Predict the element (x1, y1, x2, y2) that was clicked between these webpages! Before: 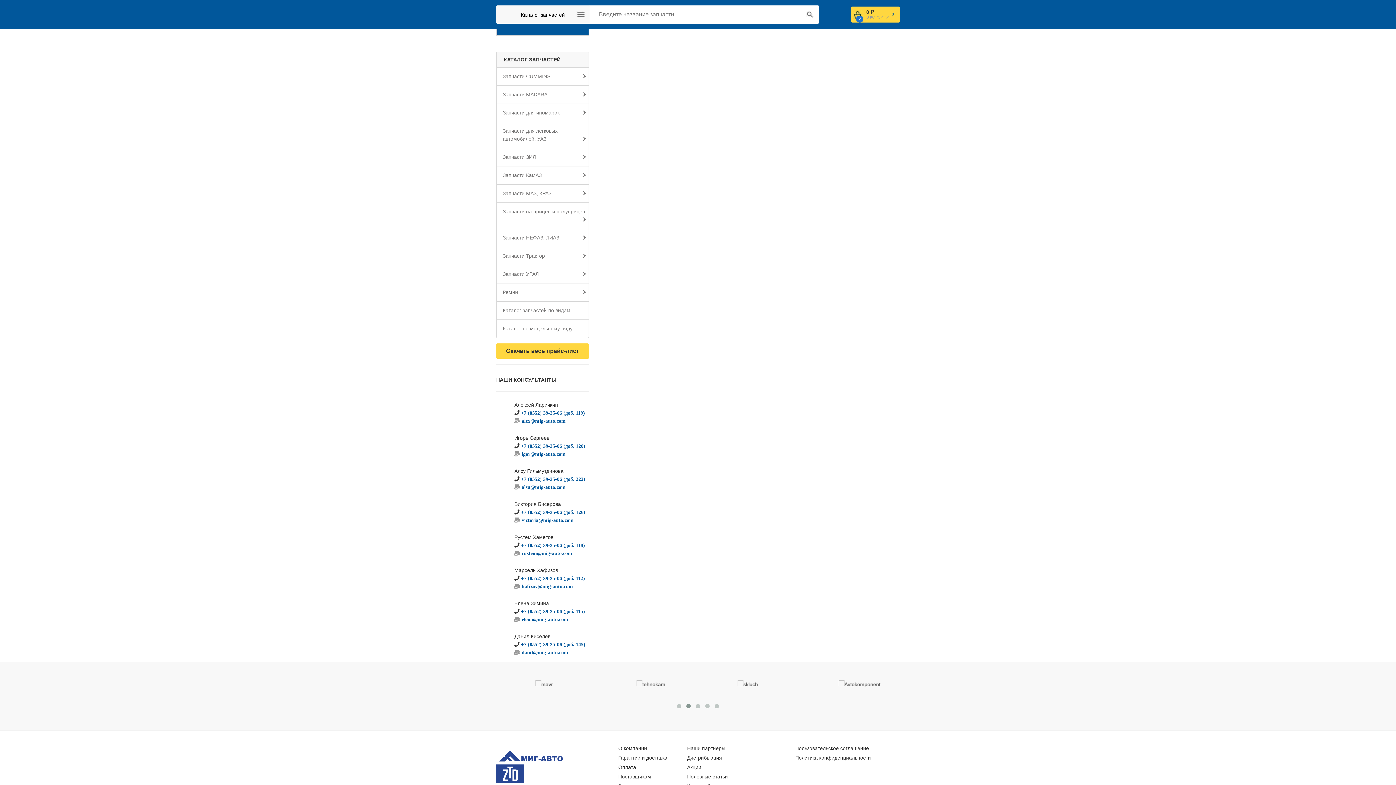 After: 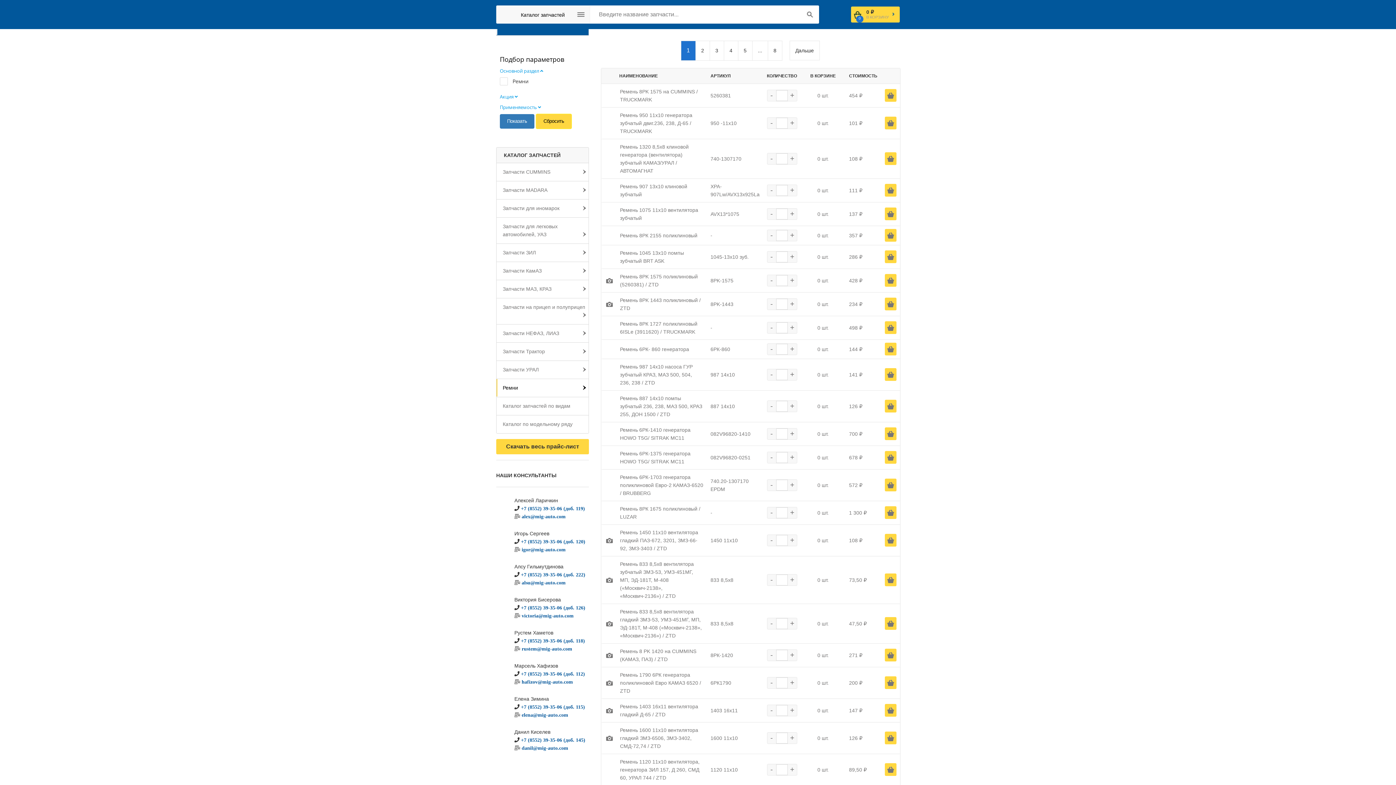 Action: bbox: (496, 283, 588, 301) label: Ремни